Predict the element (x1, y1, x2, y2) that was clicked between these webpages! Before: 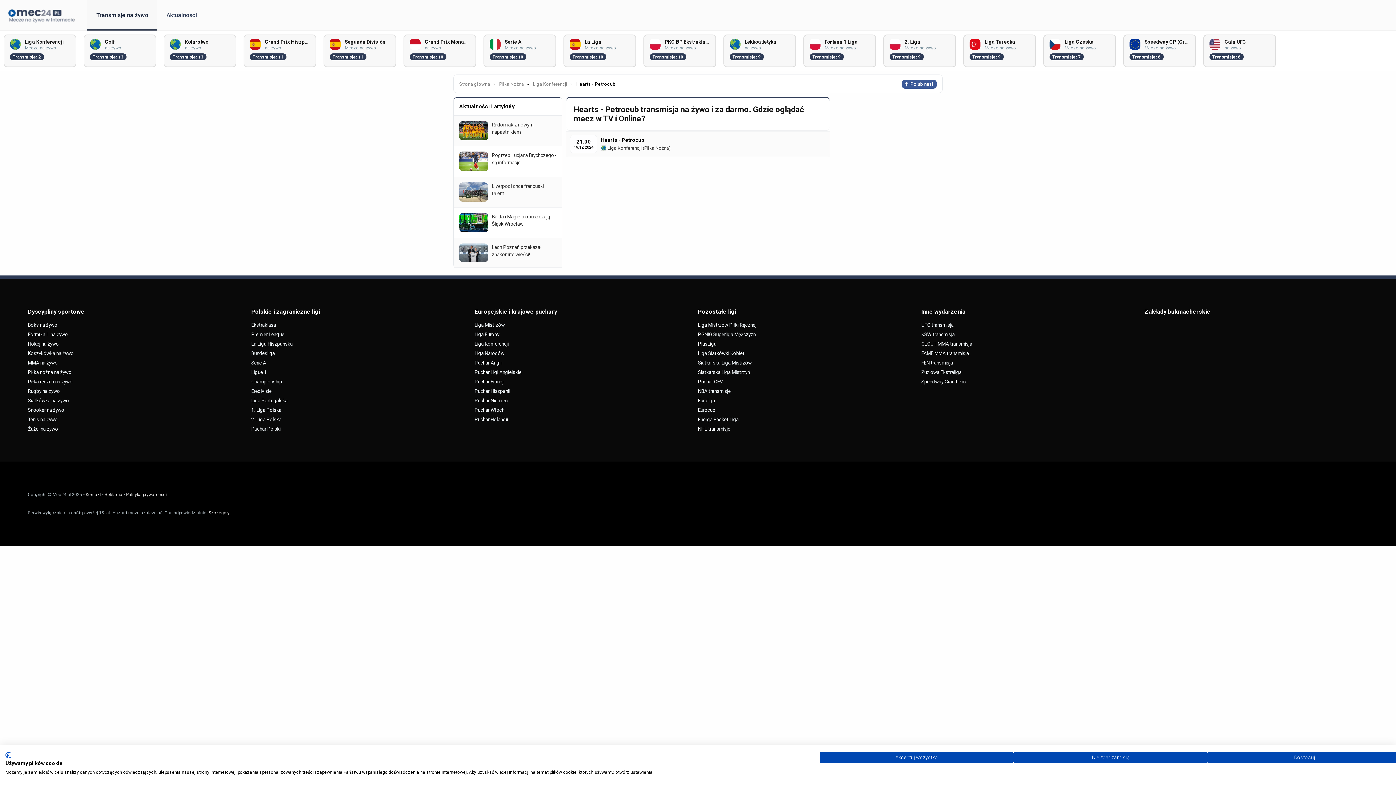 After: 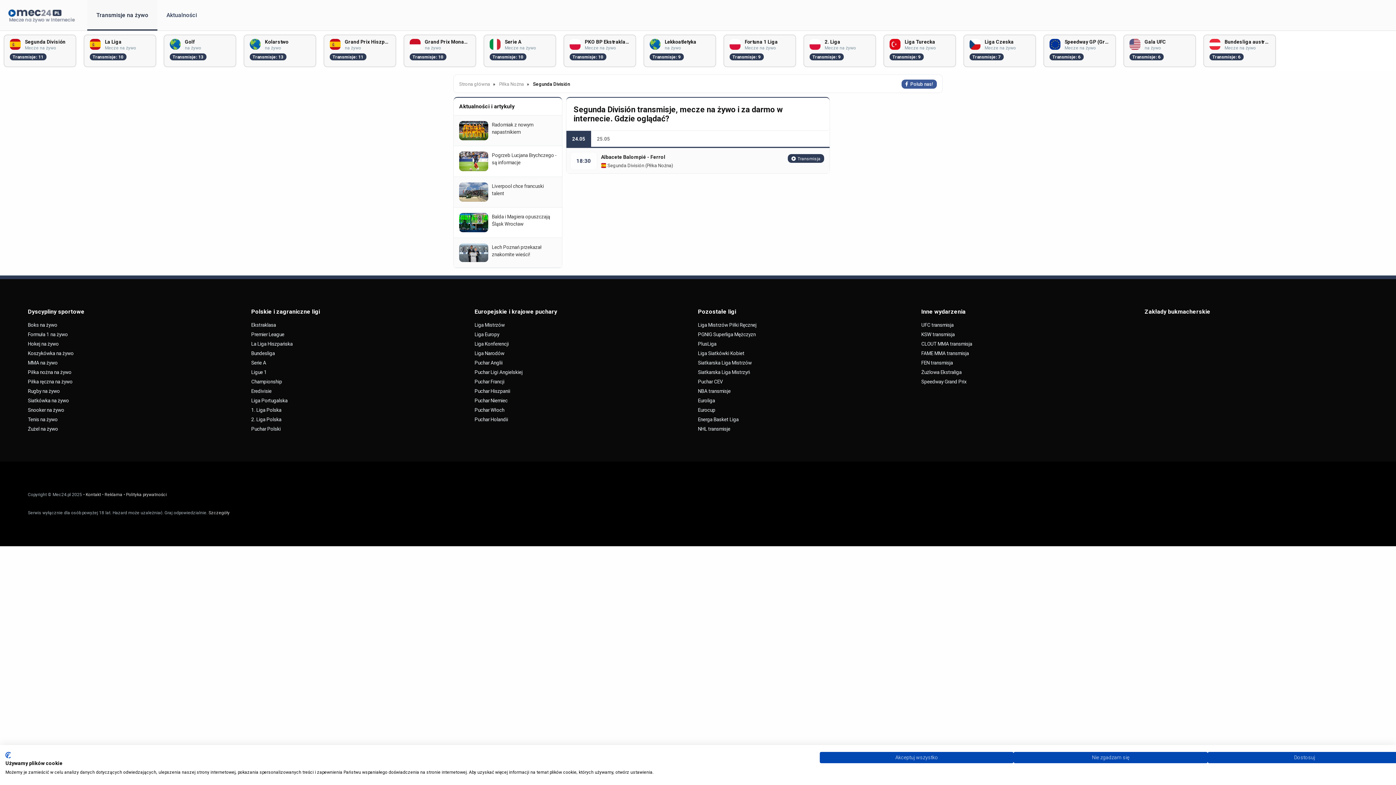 Action: bbox: (323, 34, 396, 67) label: Segunda División
Mecze na żywo
Transmisje: 11